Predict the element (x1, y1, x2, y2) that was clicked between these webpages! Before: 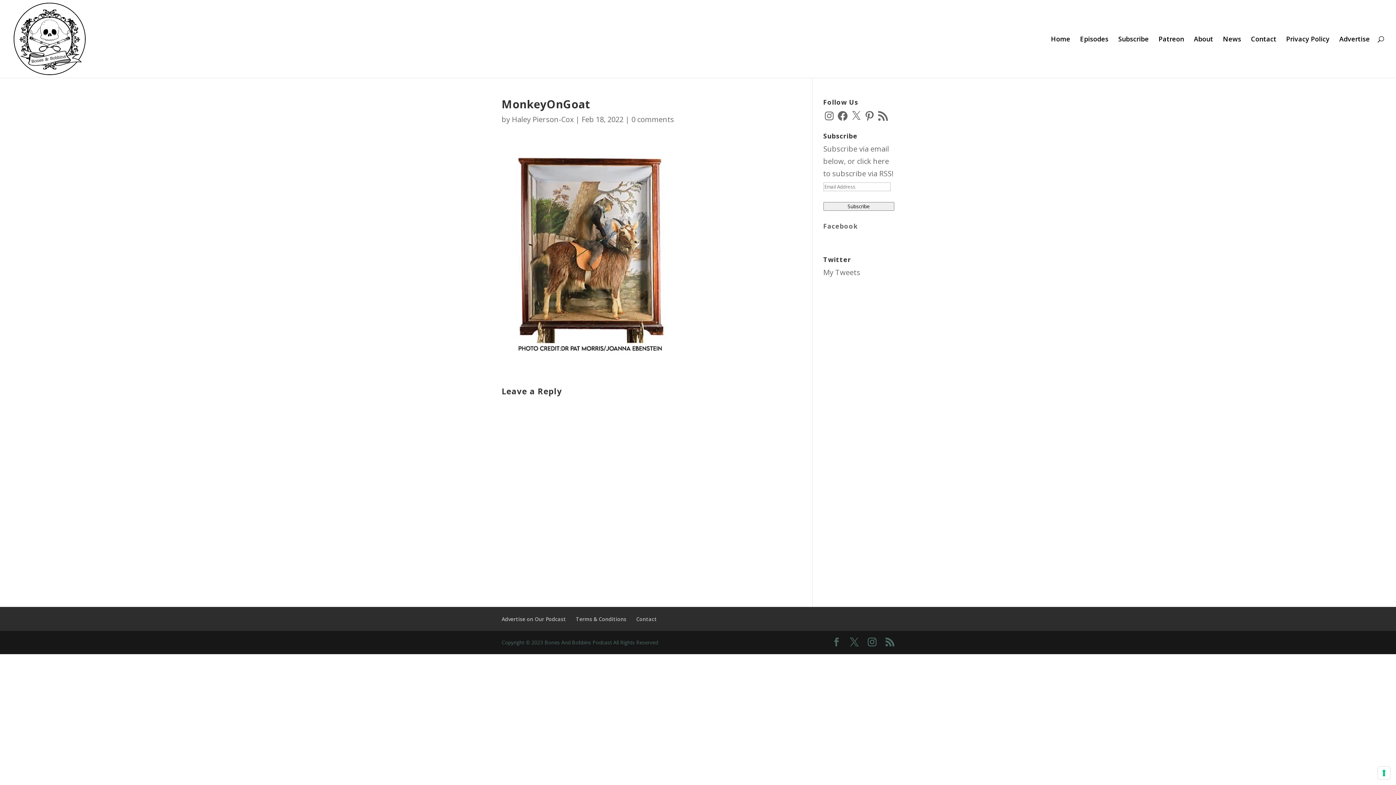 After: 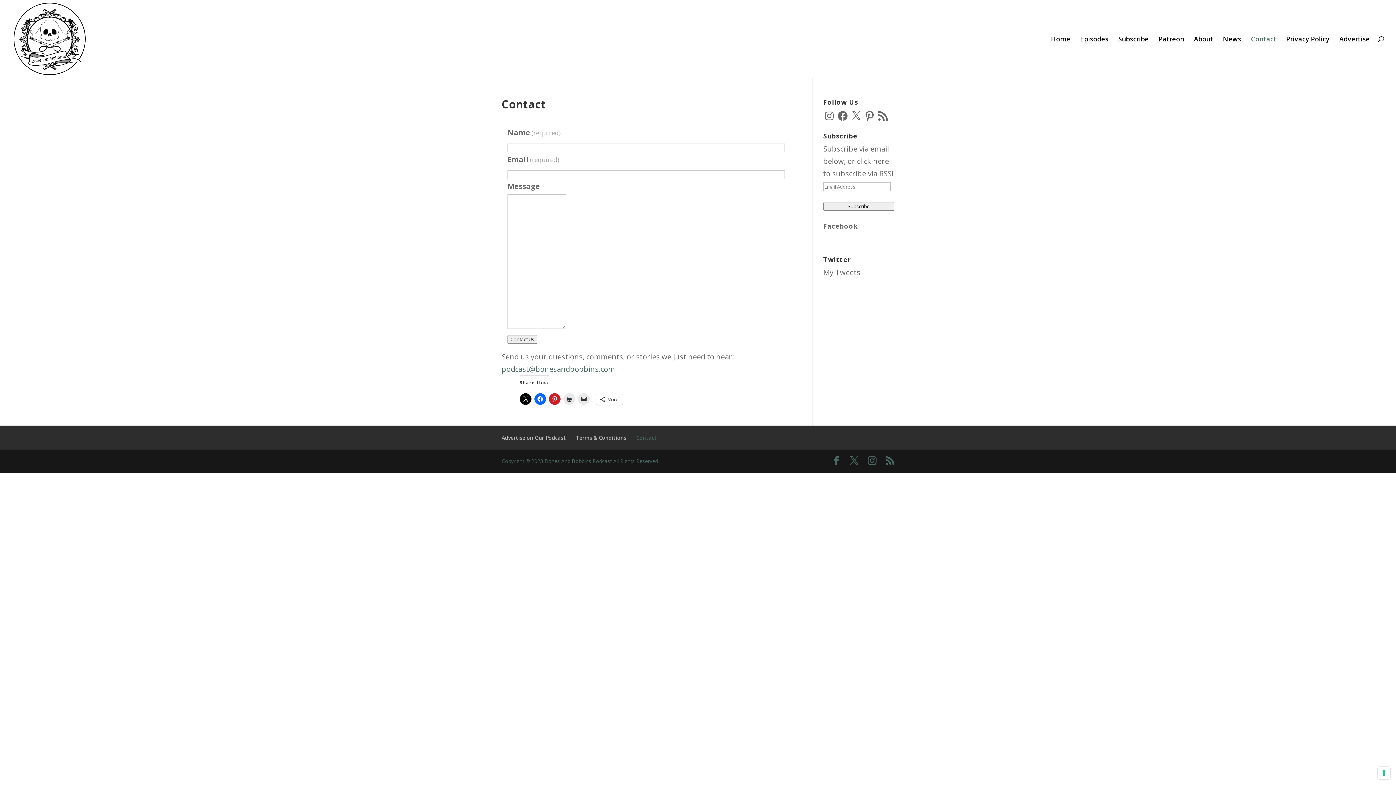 Action: label: Contact bbox: (636, 616, 657, 622)